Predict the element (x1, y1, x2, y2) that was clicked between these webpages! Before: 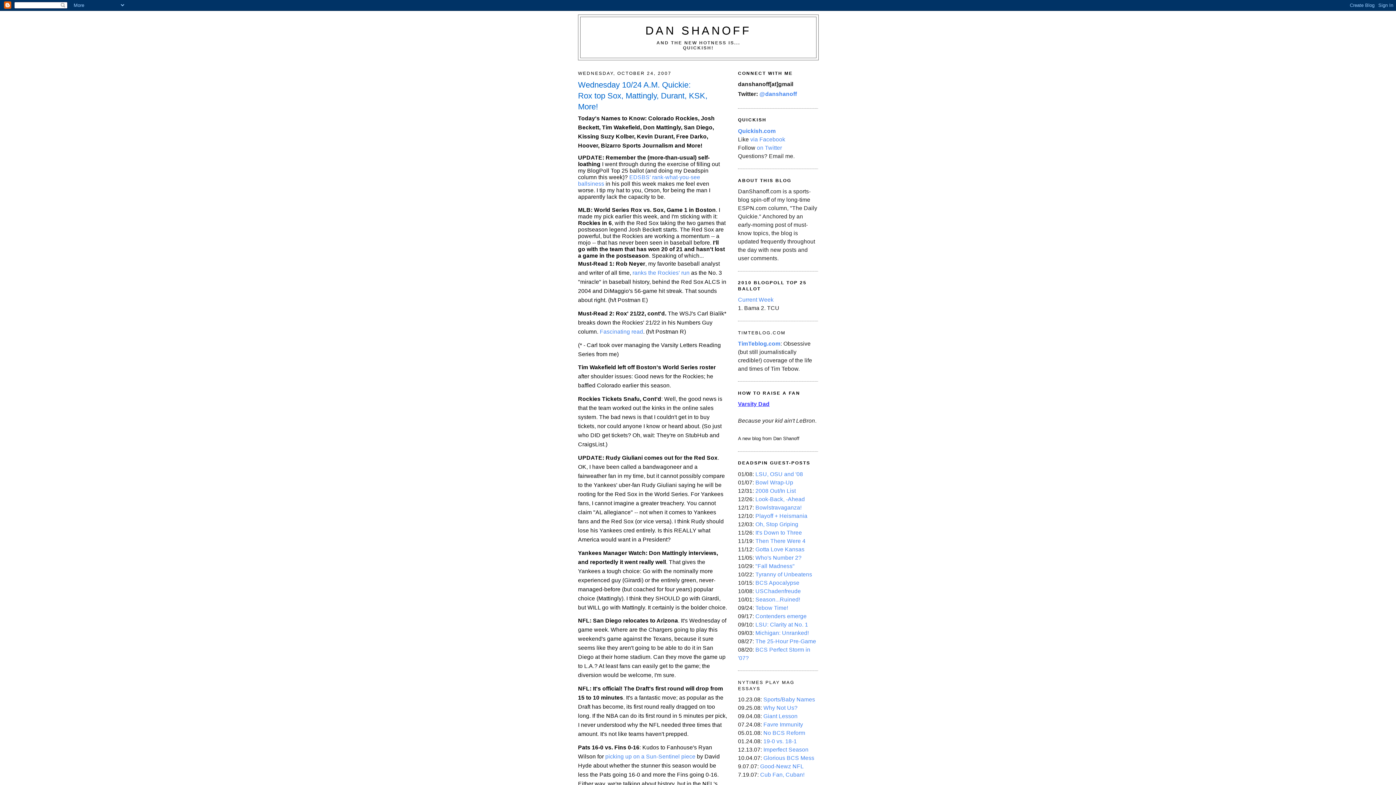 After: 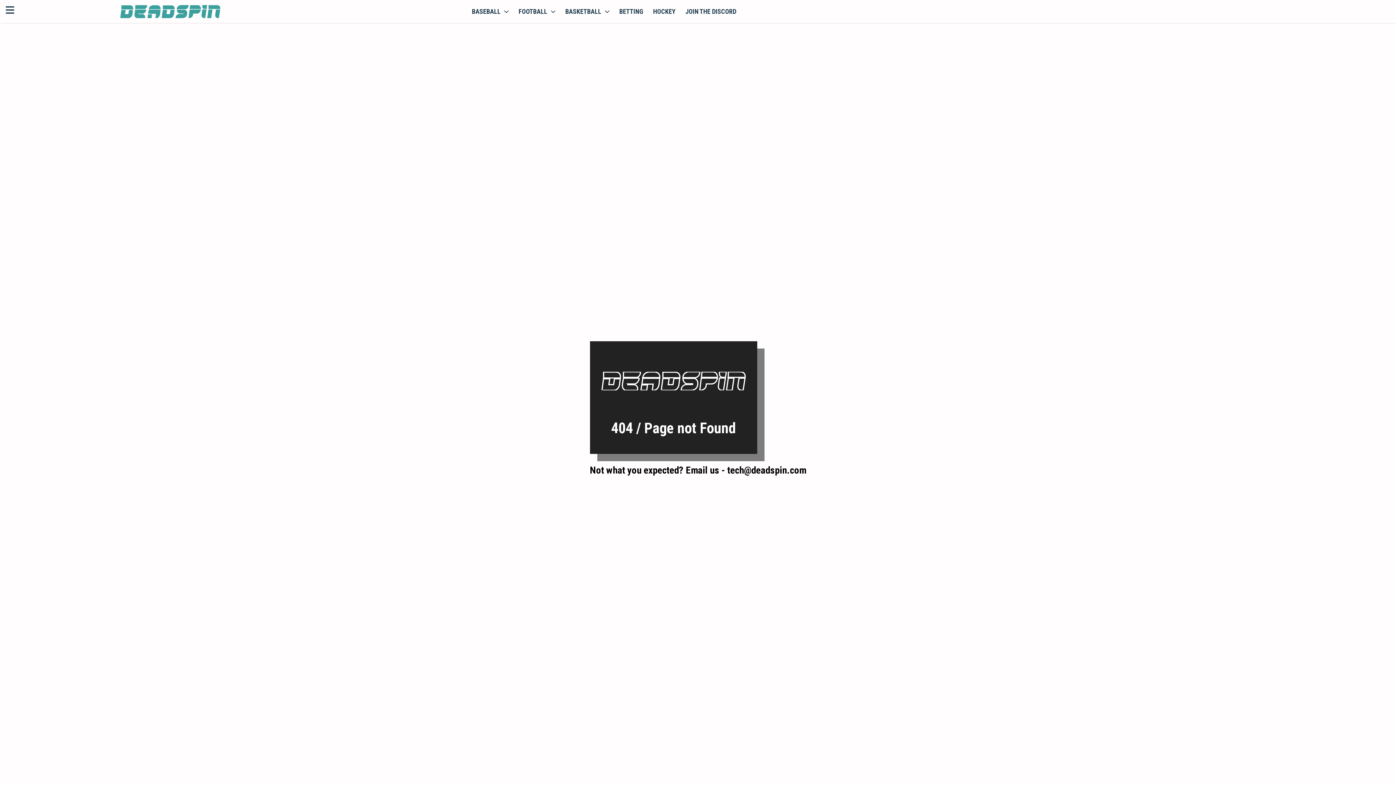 Action: label: LSU: Clarity at No. 1 bbox: (755, 621, 808, 627)